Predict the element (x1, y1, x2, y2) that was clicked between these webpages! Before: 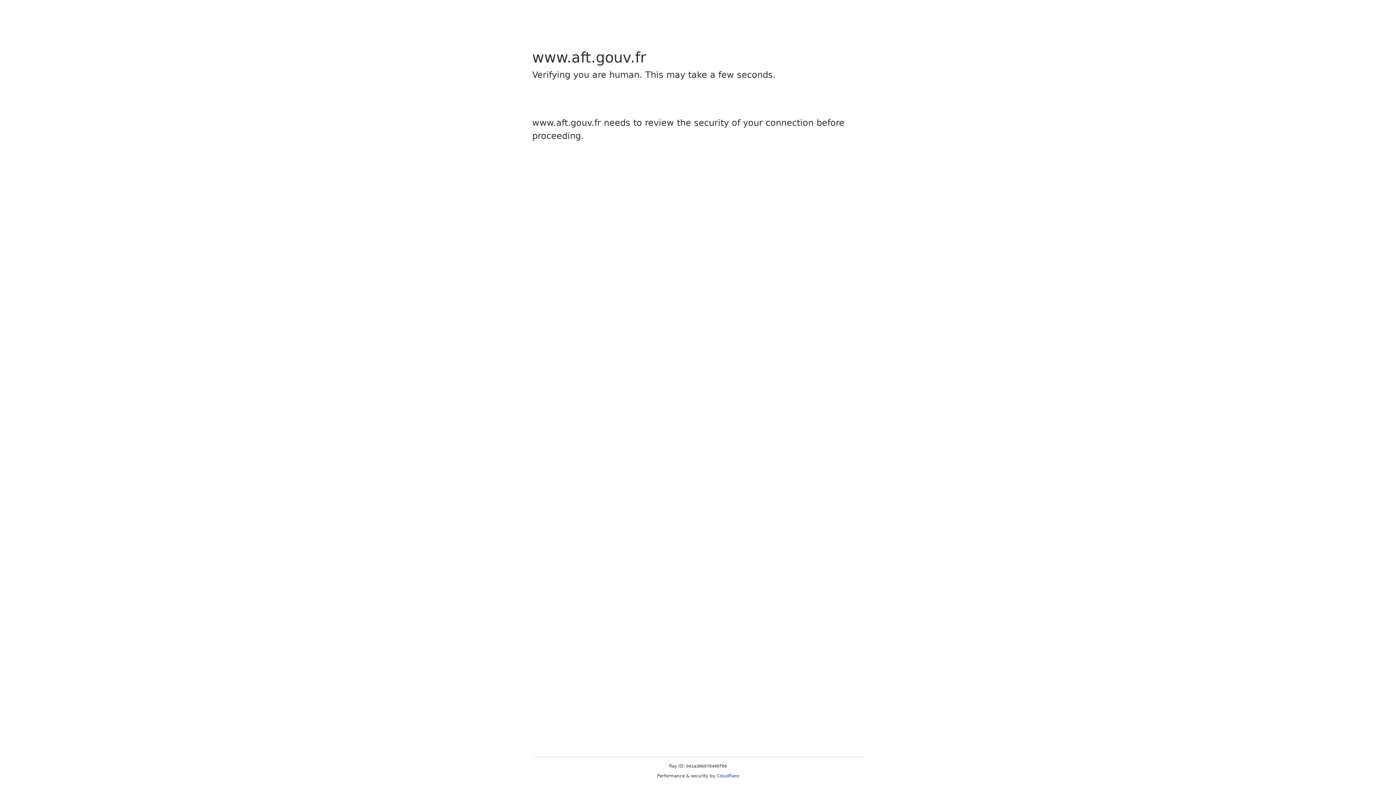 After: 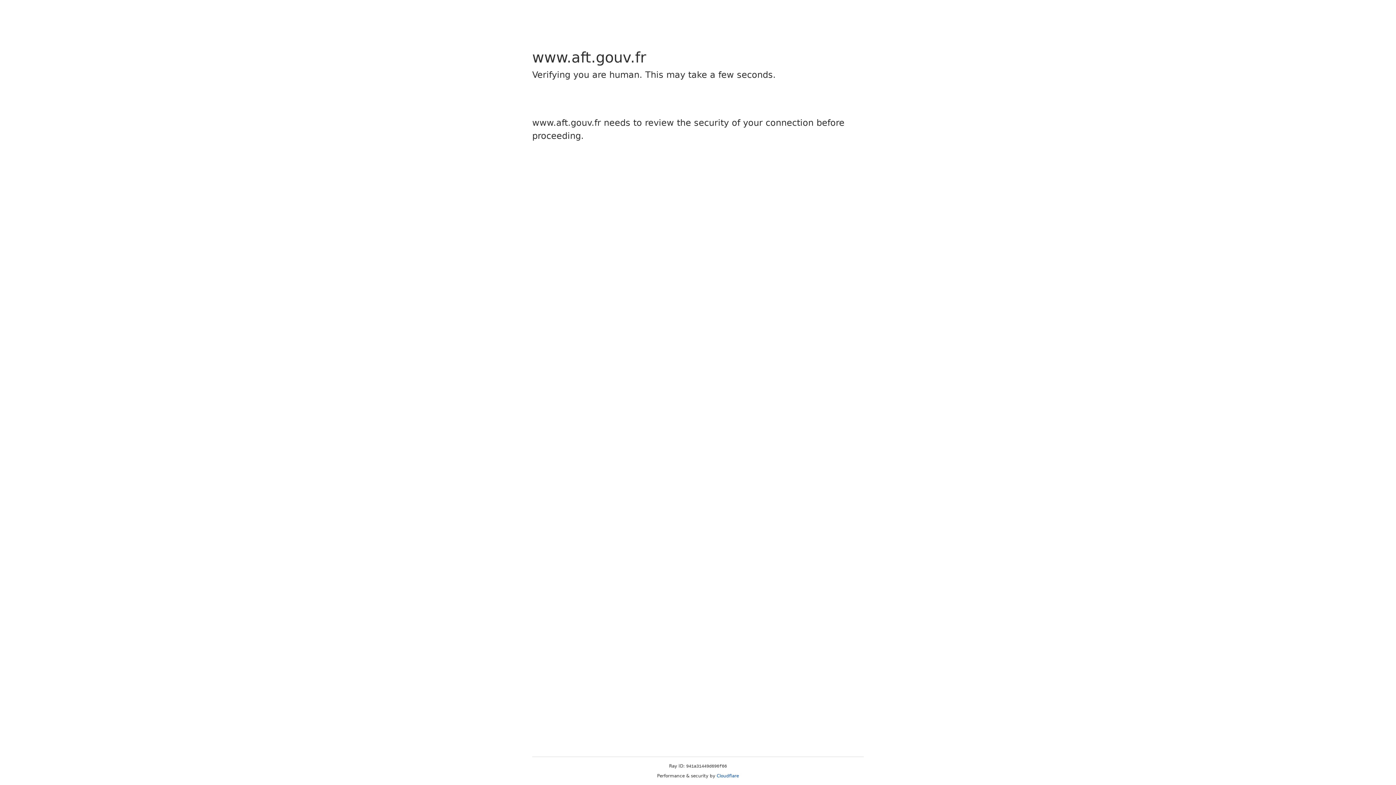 Action: label: Cloudflare bbox: (716, 773, 739, 778)